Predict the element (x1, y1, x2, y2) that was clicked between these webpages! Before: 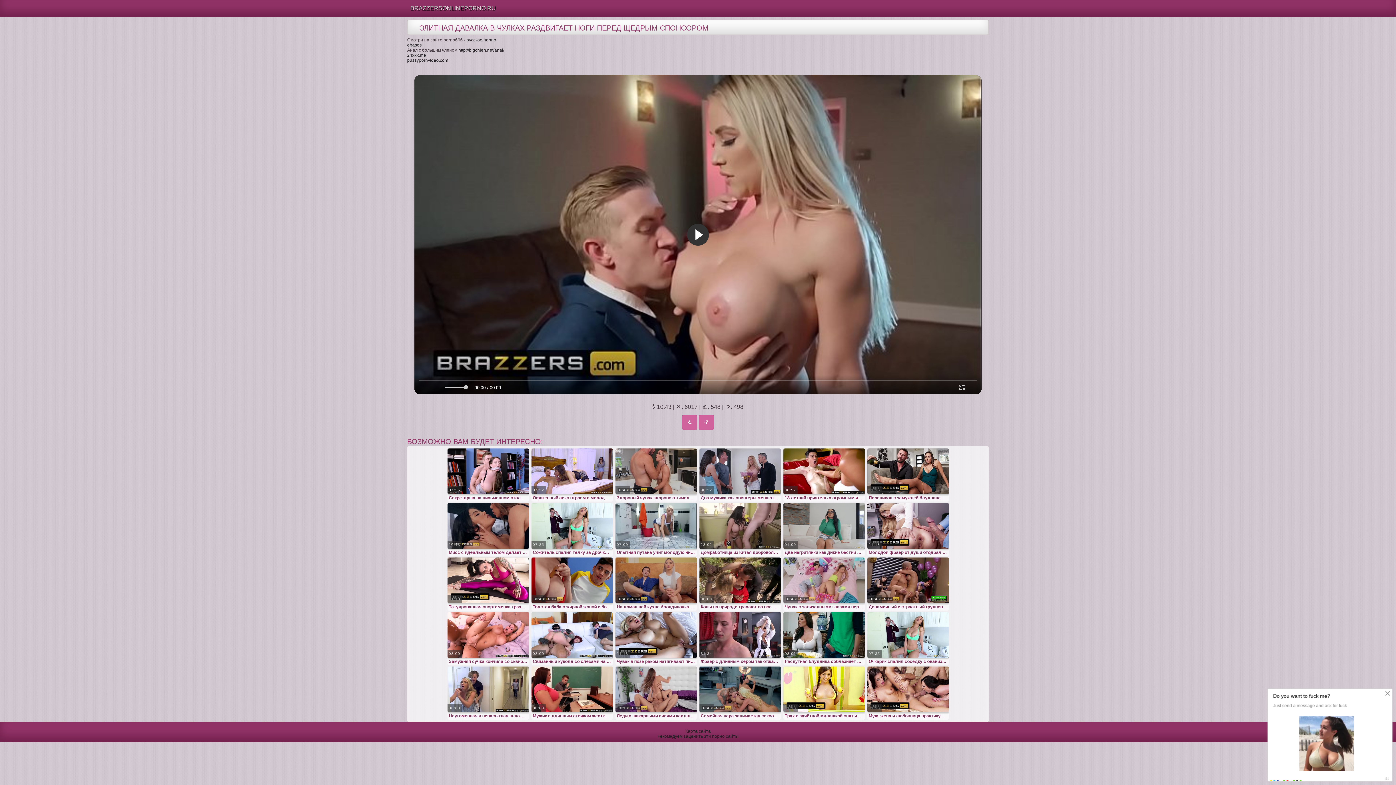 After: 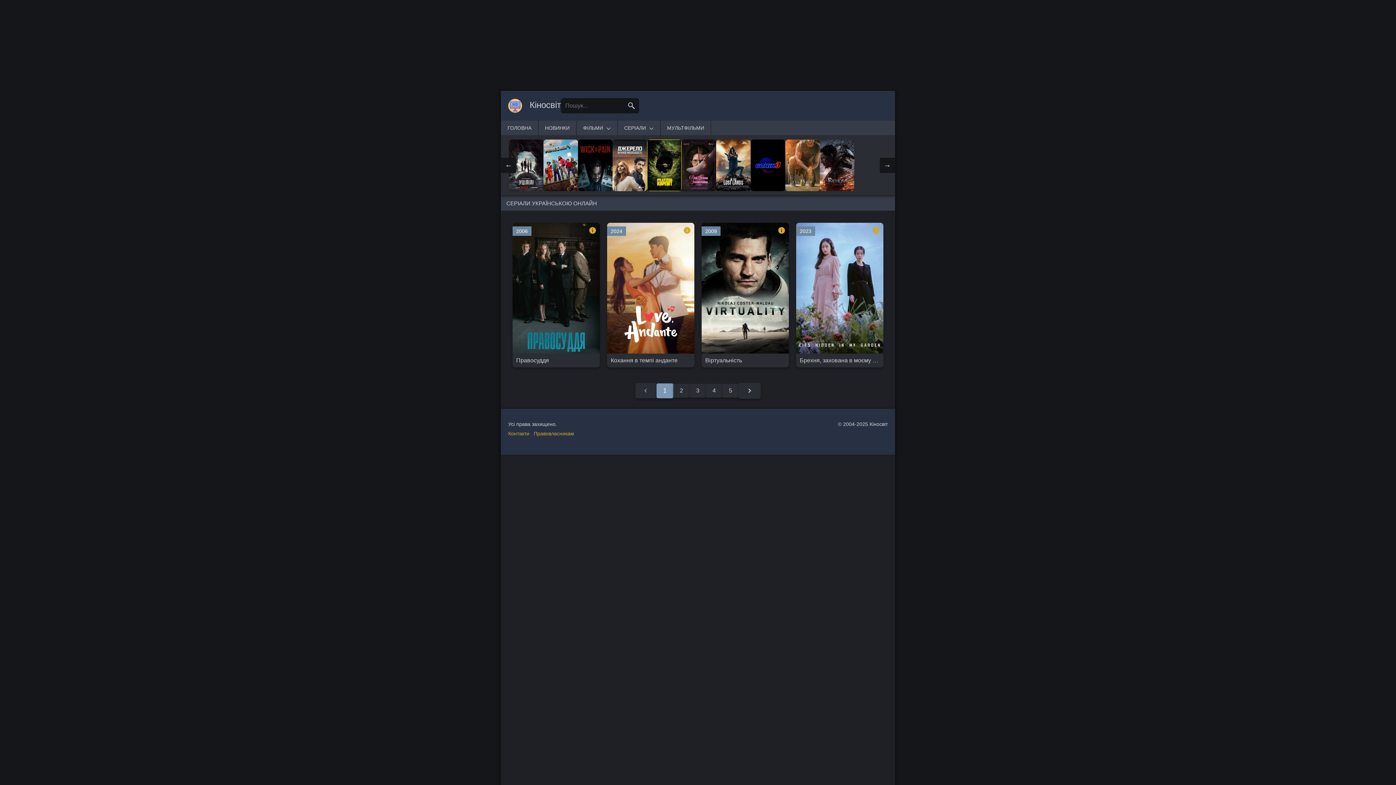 Action: bbox: (867, 503, 948, 548)